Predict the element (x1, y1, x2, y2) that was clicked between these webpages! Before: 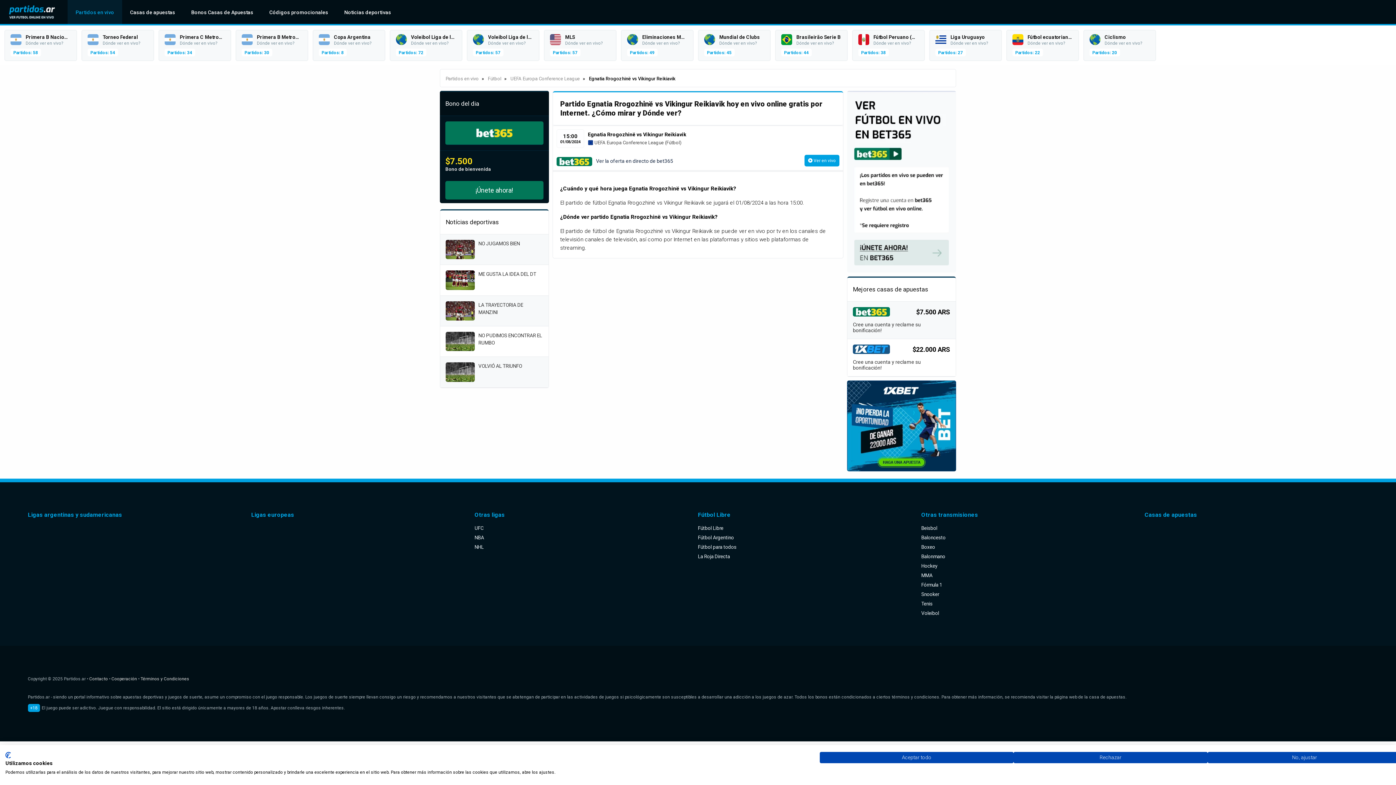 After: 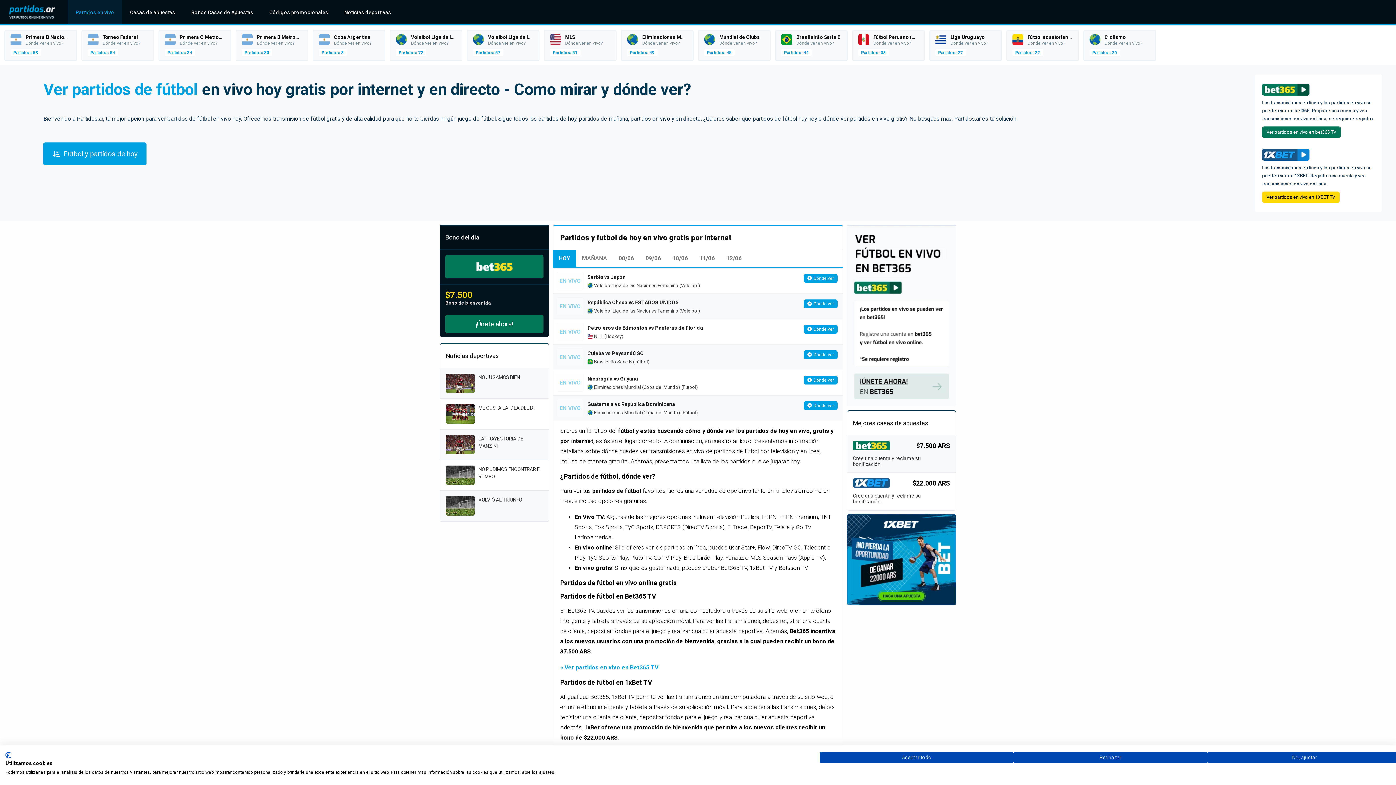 Action: bbox: (921, 533, 1144, 542) label: Baloncesto